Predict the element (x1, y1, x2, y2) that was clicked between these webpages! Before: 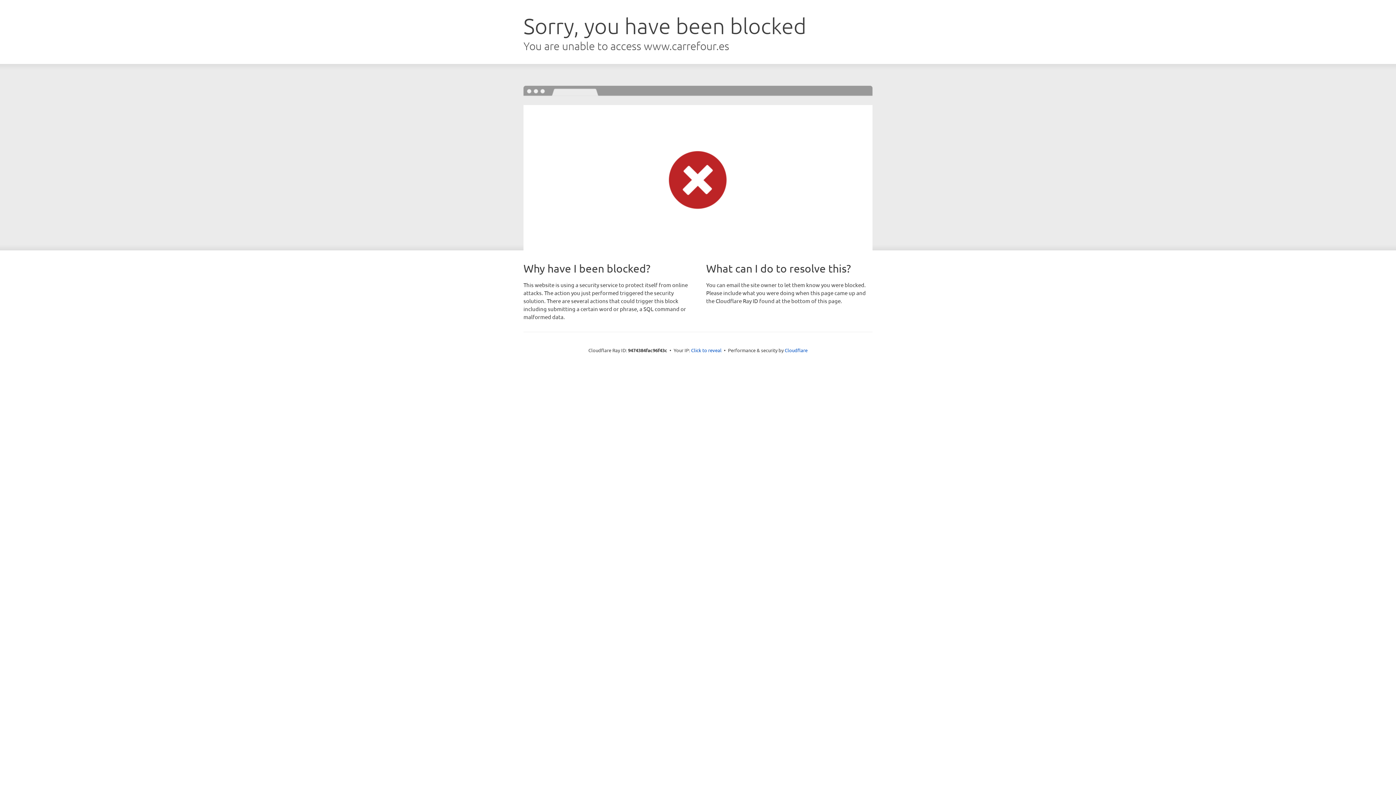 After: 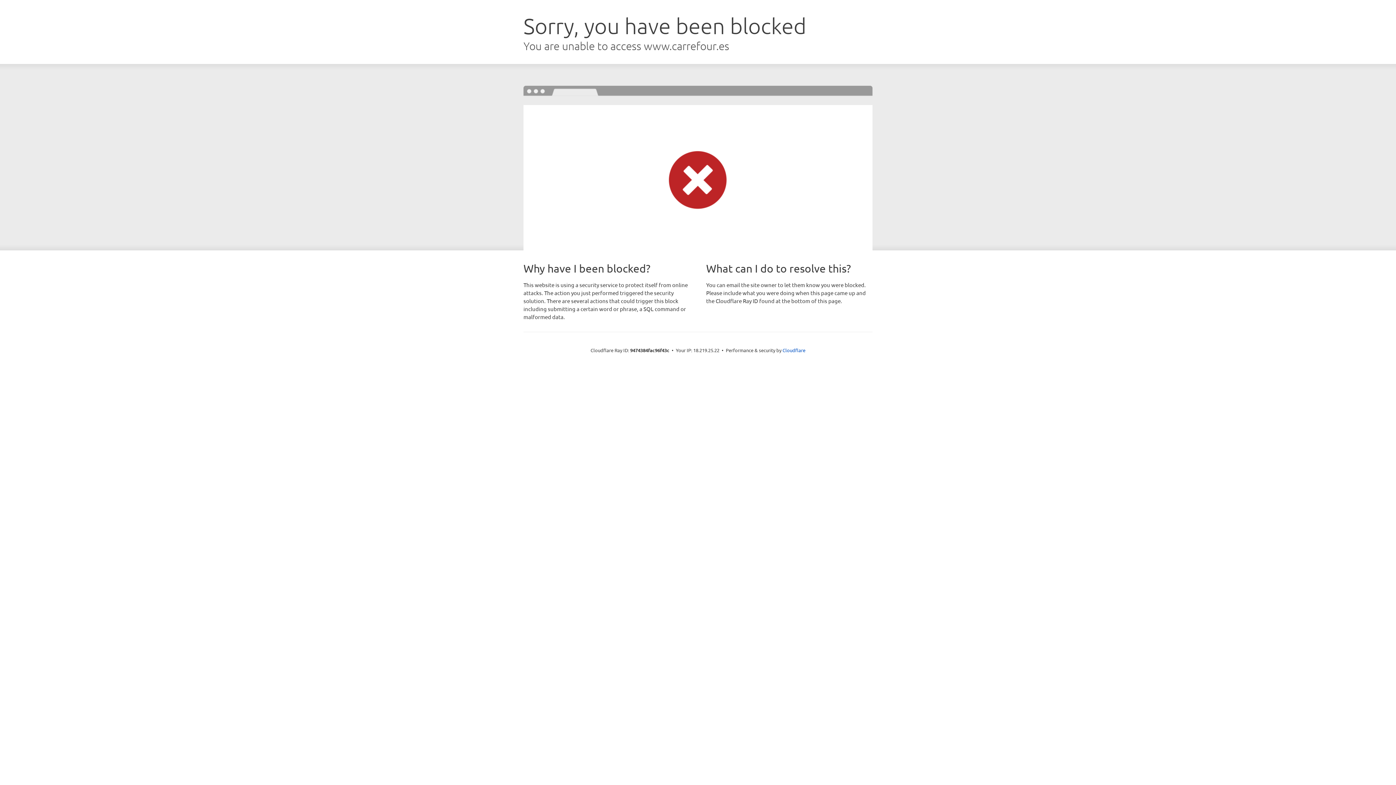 Action: label: Click to reveal bbox: (691, 346, 721, 353)